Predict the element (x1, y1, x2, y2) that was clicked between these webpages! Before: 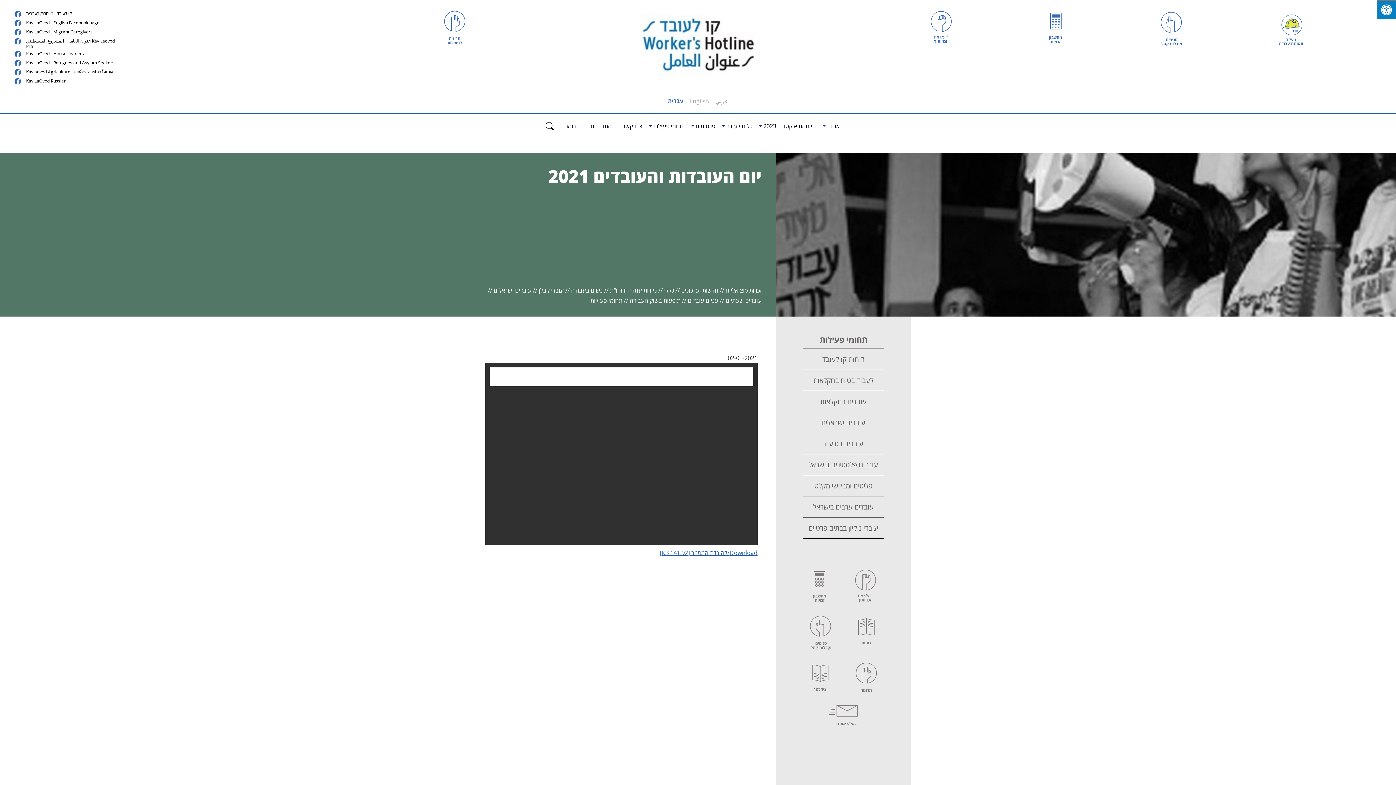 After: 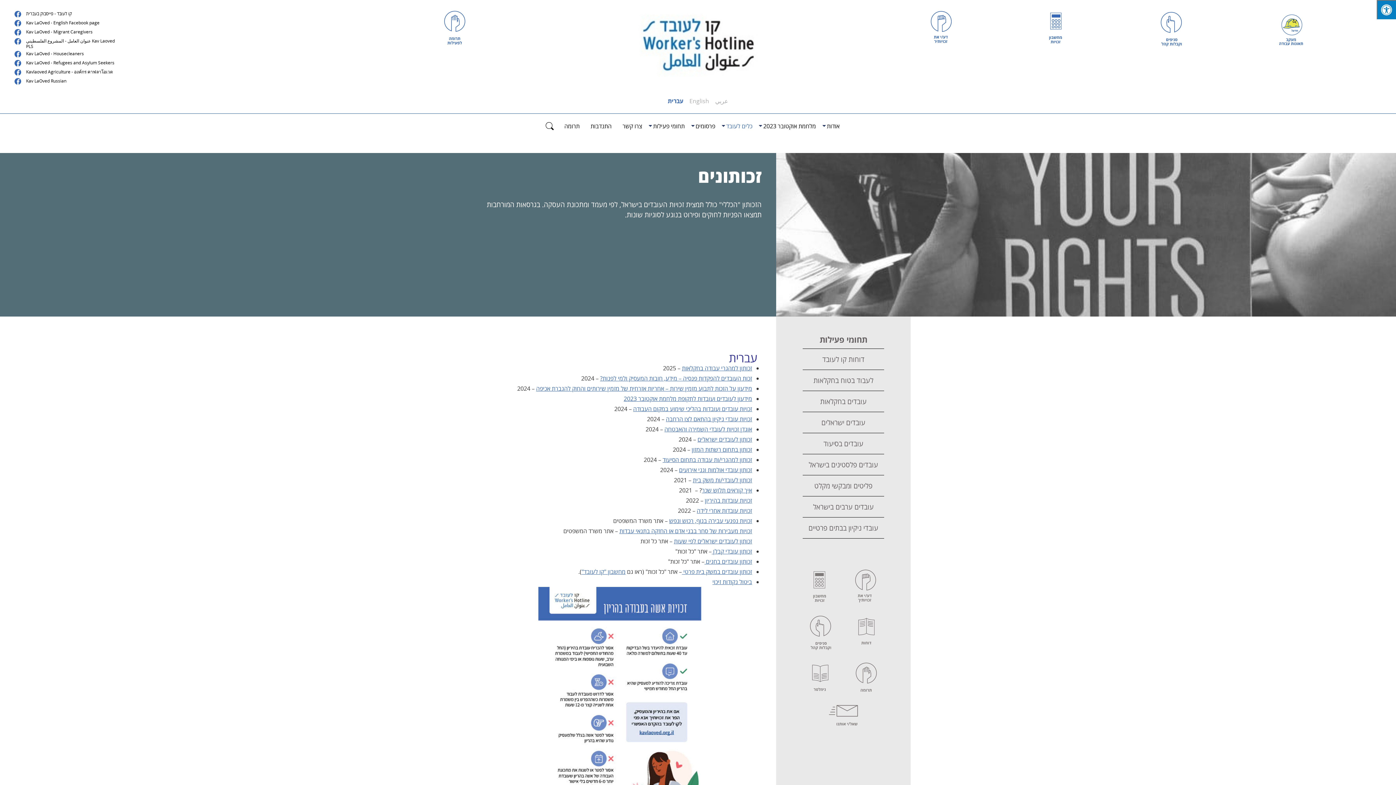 Action: bbox: (855, 569, 877, 604) label: זכויות